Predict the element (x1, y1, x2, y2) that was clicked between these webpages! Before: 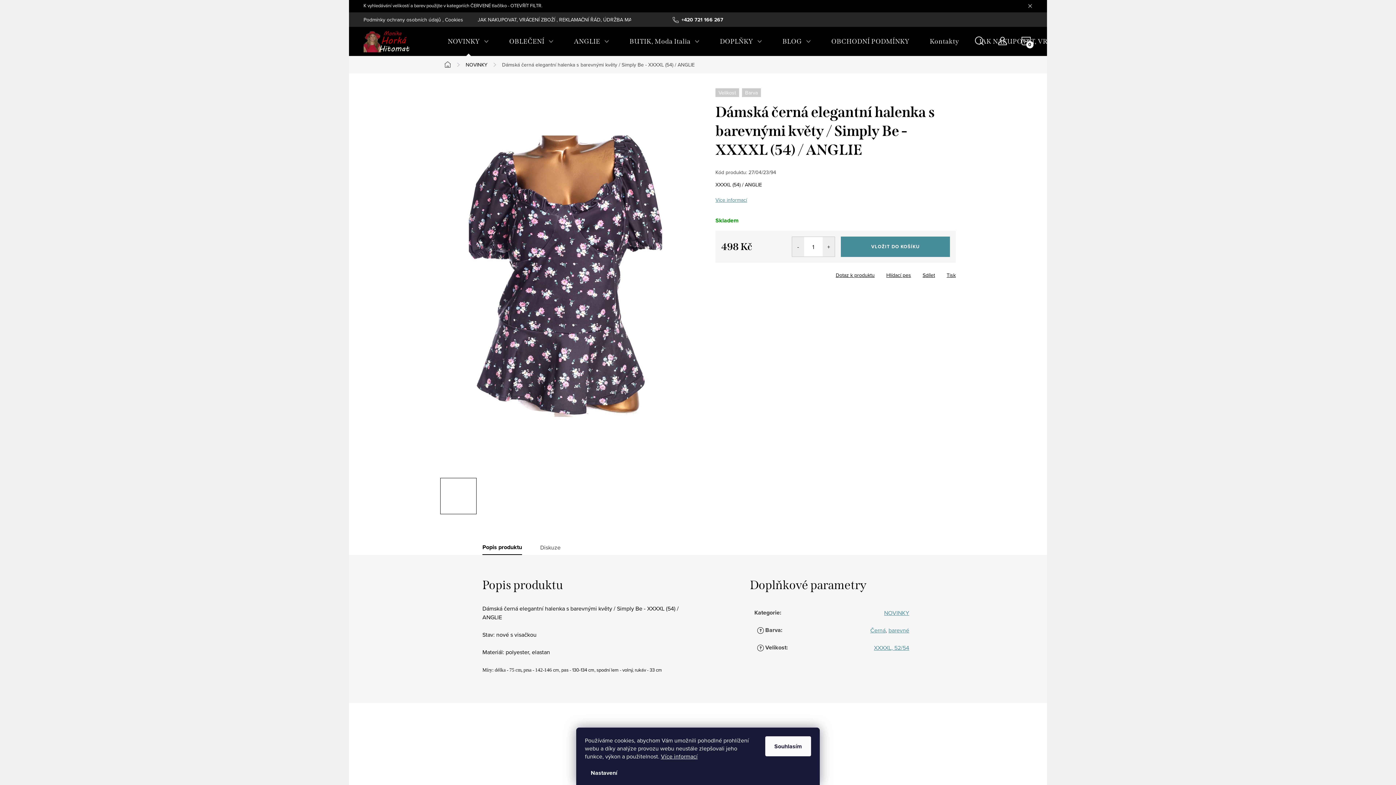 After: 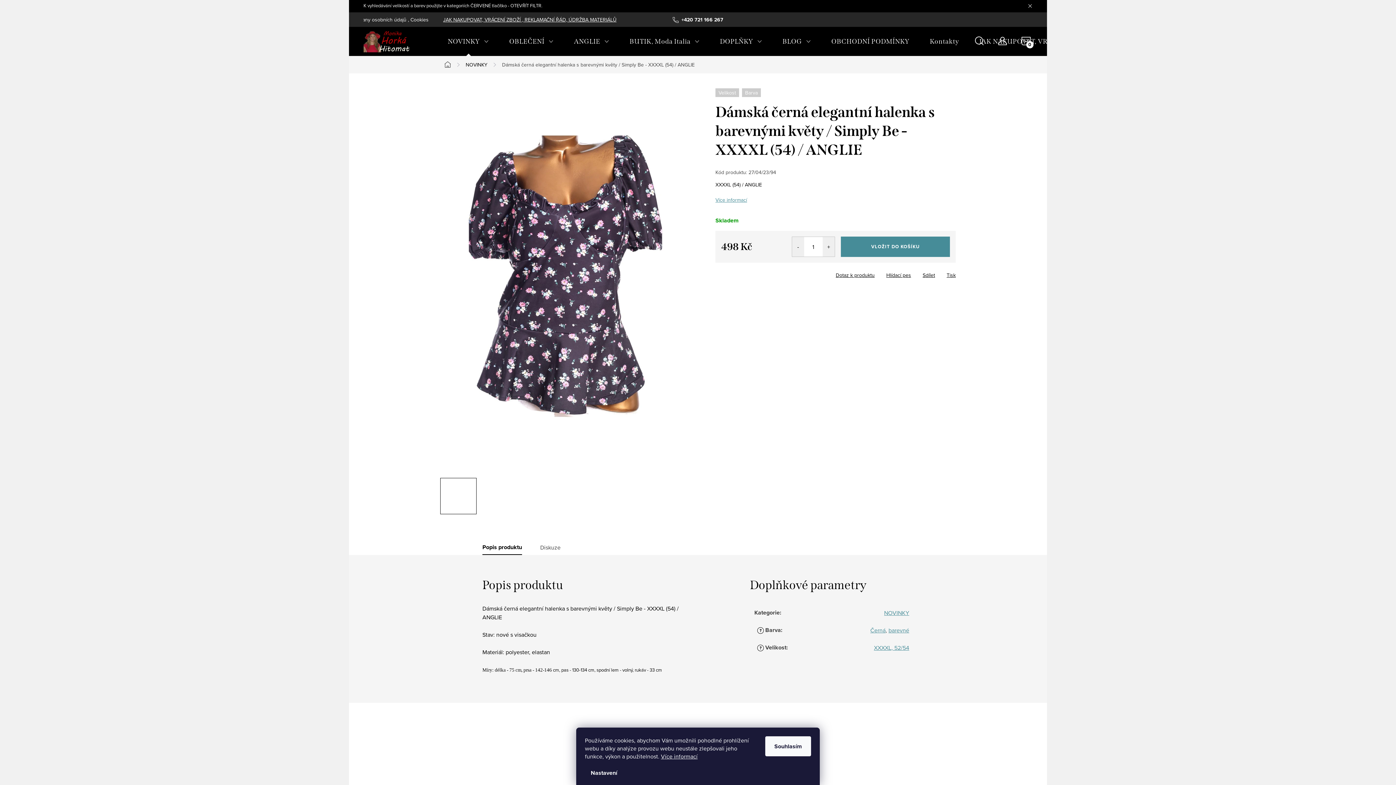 Action: bbox: (477, 12, 665, 26) label: JAK NAKUPOVAT, VRÁCENÍ ZBOŽÍ , REKLAMAČNÍ ŘÁD, ÚDRŽBA MATERIÁLŮ